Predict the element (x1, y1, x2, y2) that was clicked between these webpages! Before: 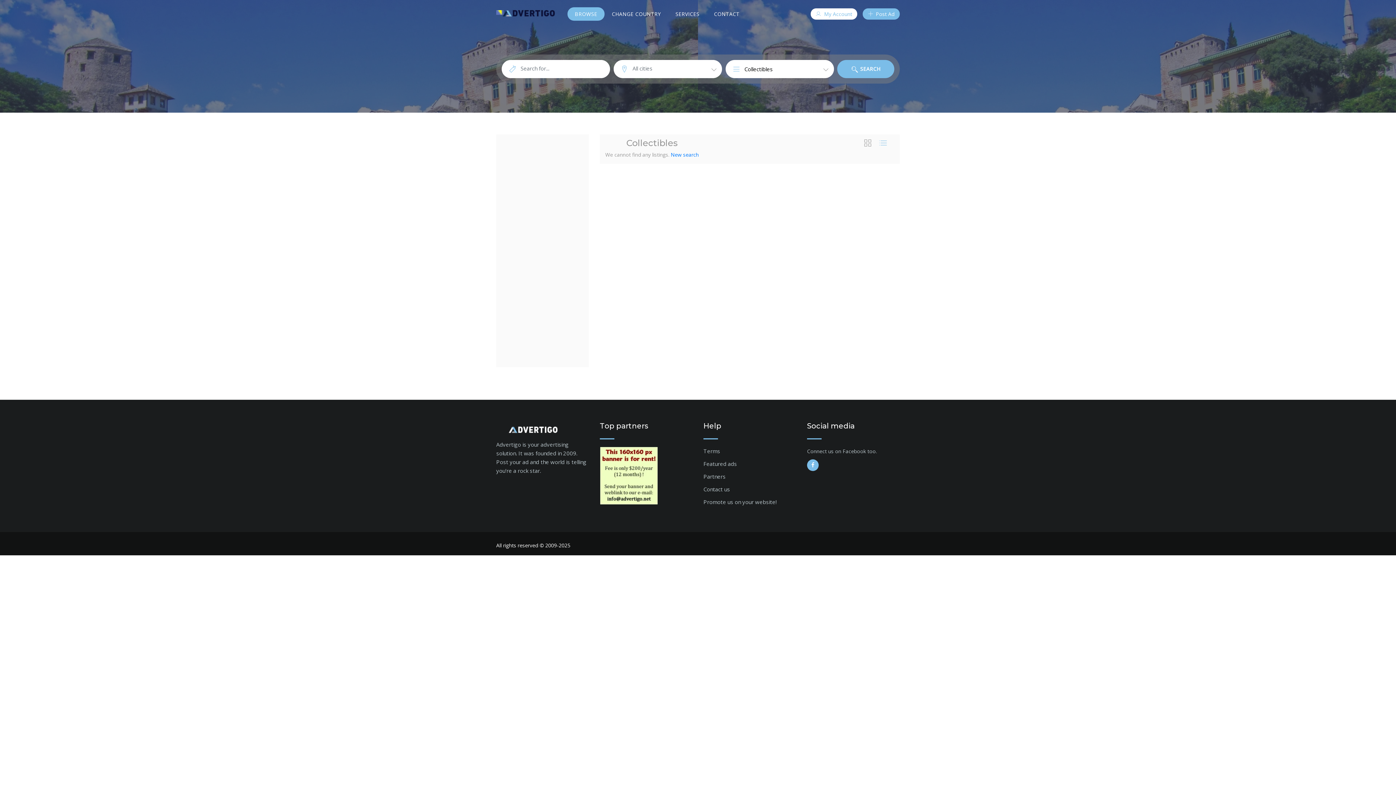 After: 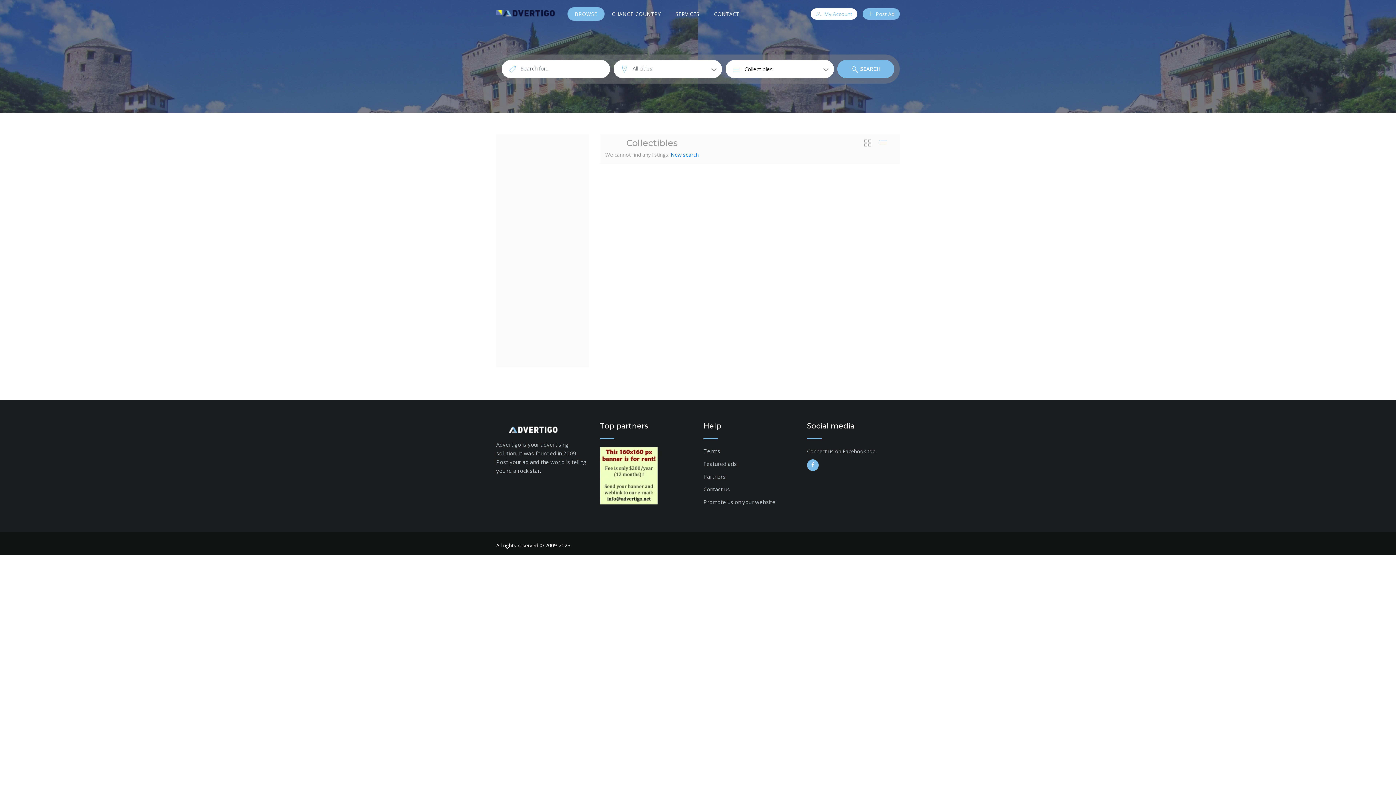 Action: label:  SEARCH bbox: (837, 60, 894, 78)